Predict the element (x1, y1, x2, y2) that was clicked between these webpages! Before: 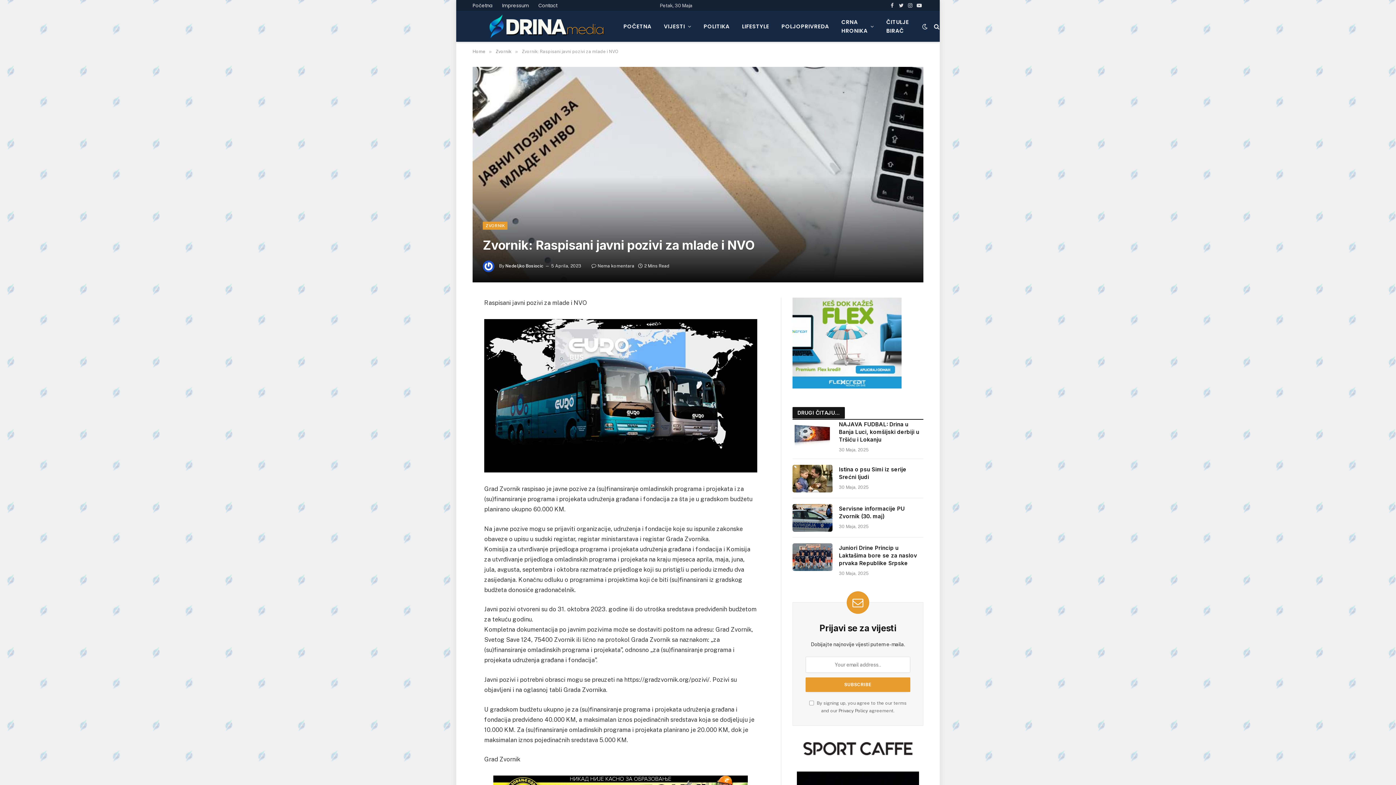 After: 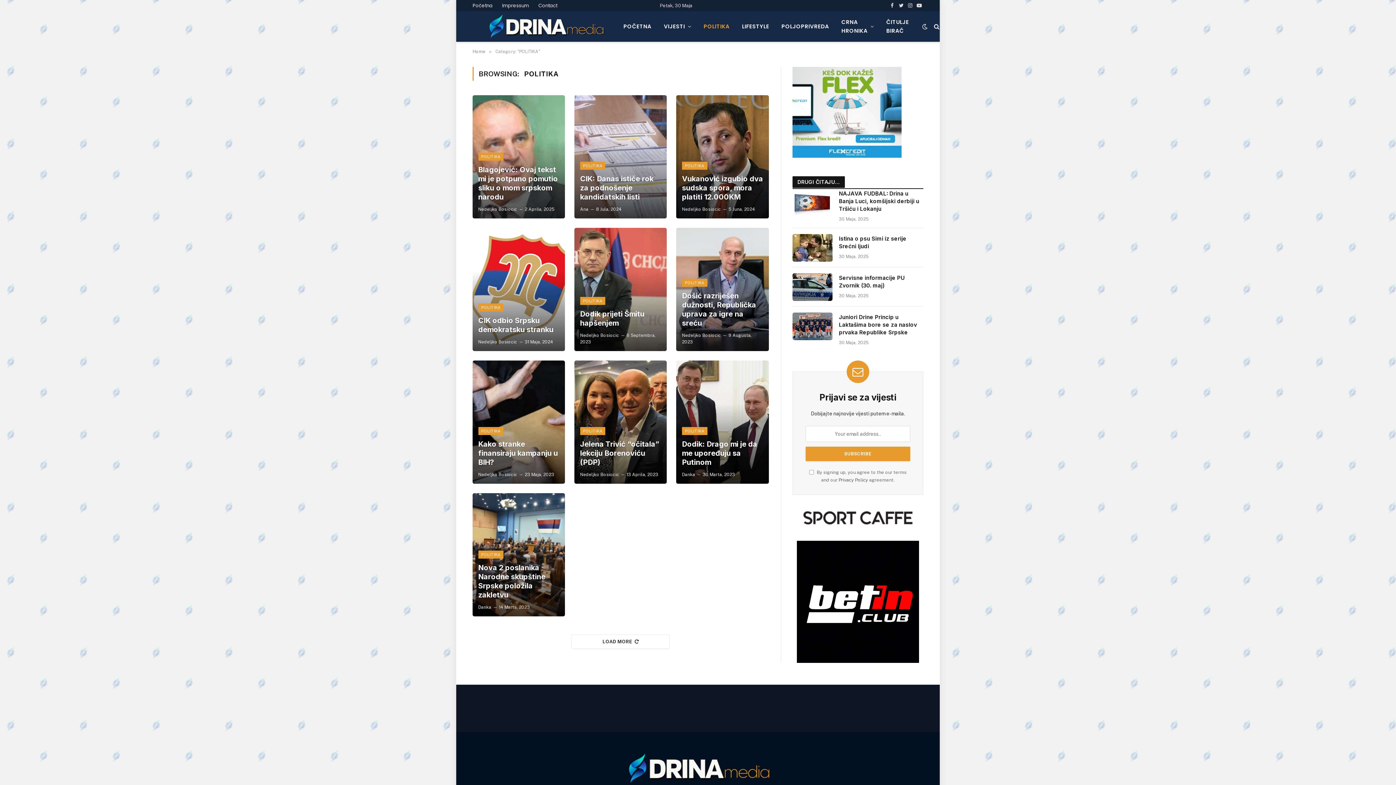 Action: bbox: (697, 10, 735, 41) label: POLITIKA